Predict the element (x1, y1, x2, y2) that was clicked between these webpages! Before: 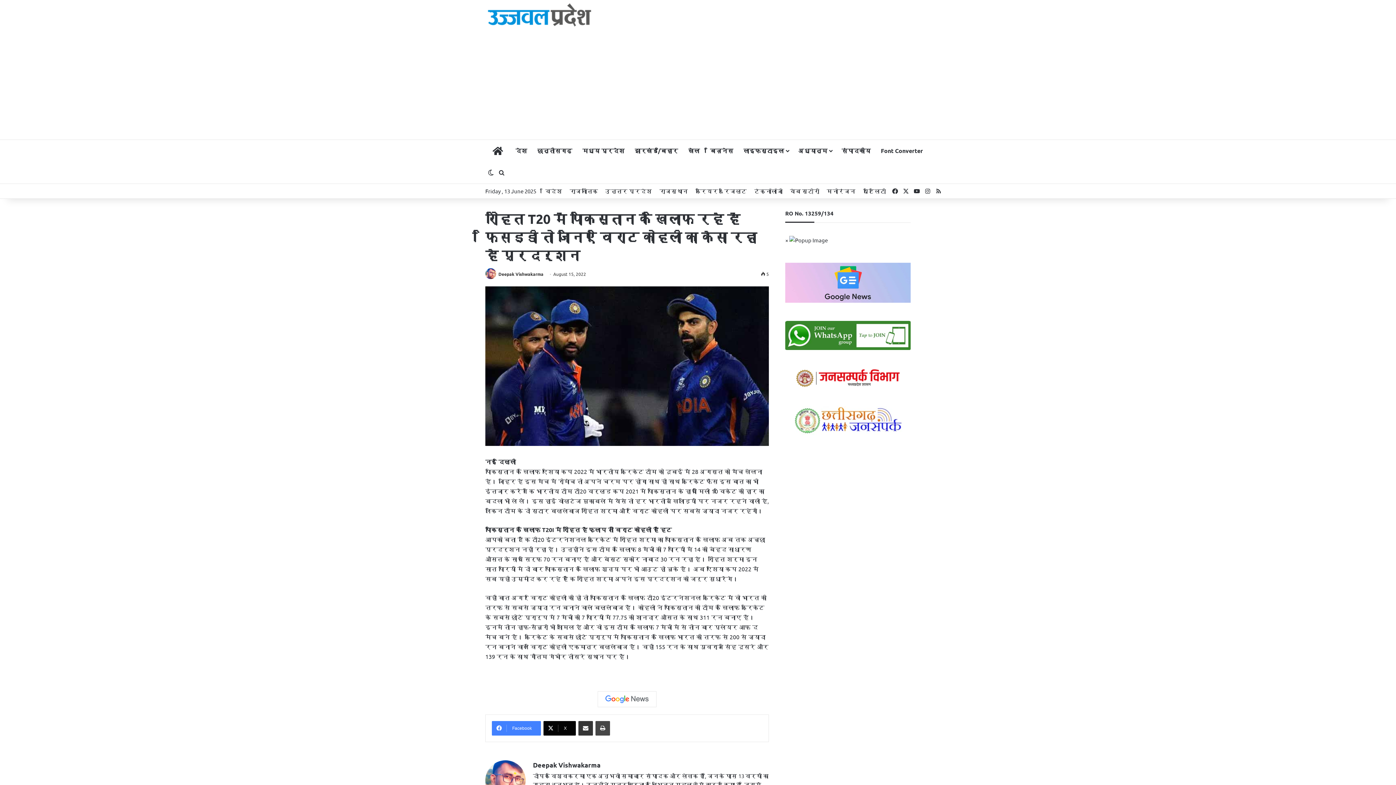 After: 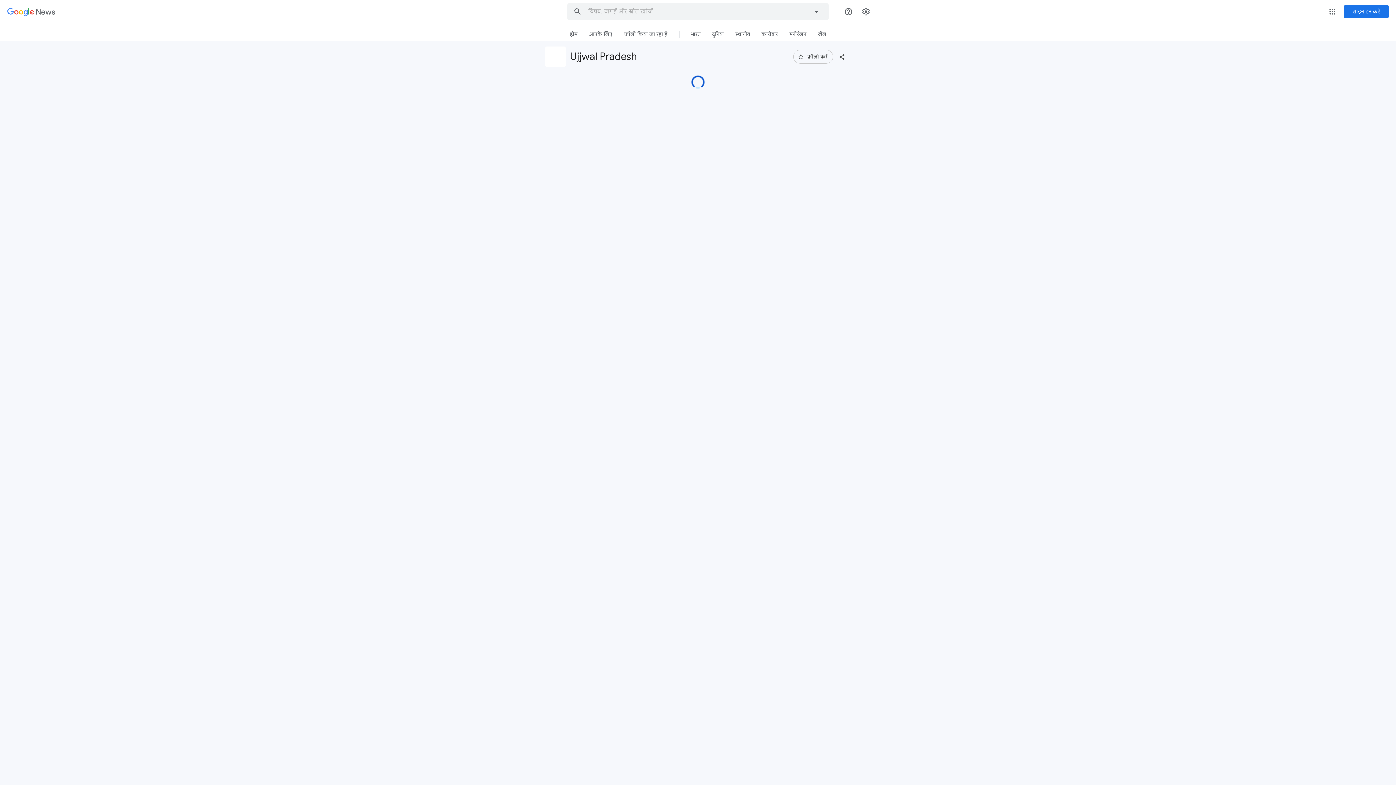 Action: bbox: (785, 262, 910, 302)